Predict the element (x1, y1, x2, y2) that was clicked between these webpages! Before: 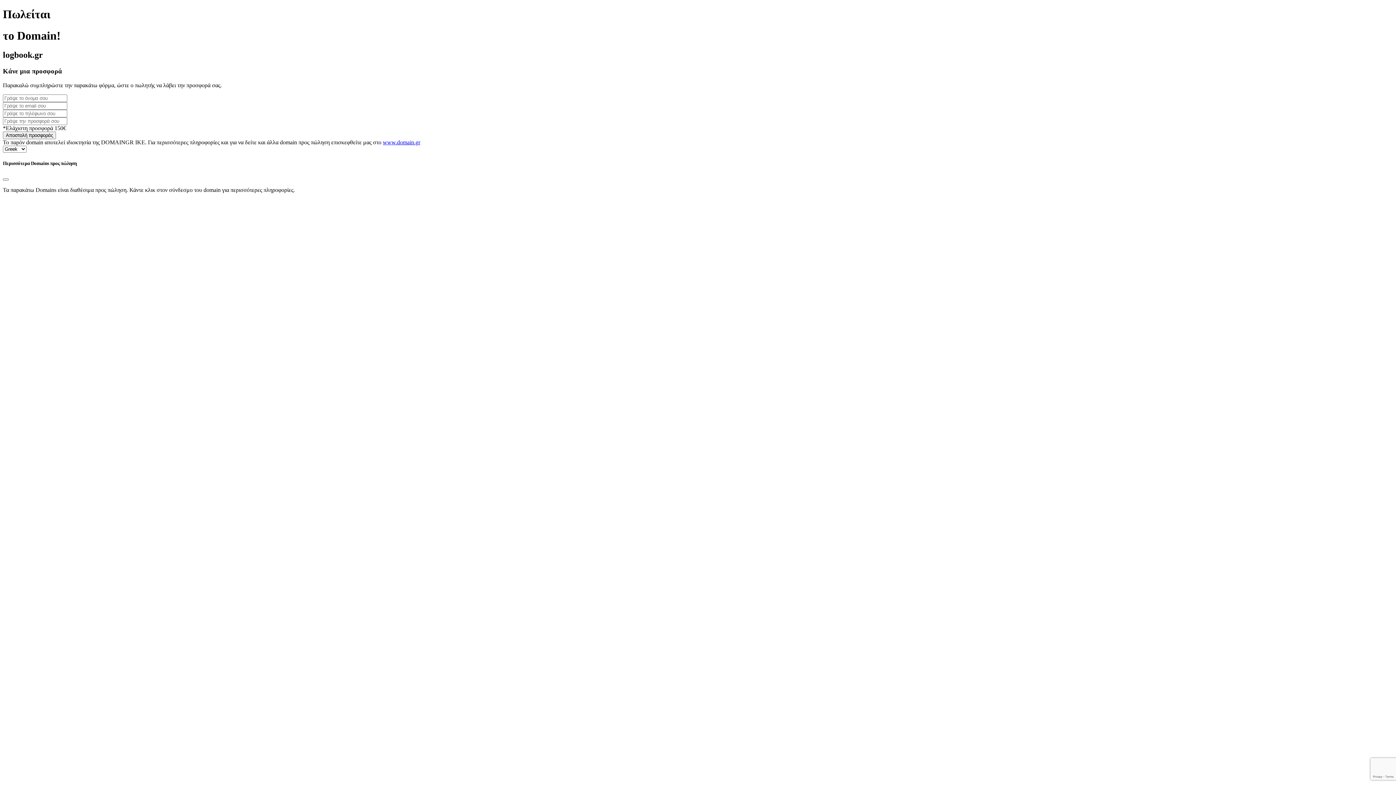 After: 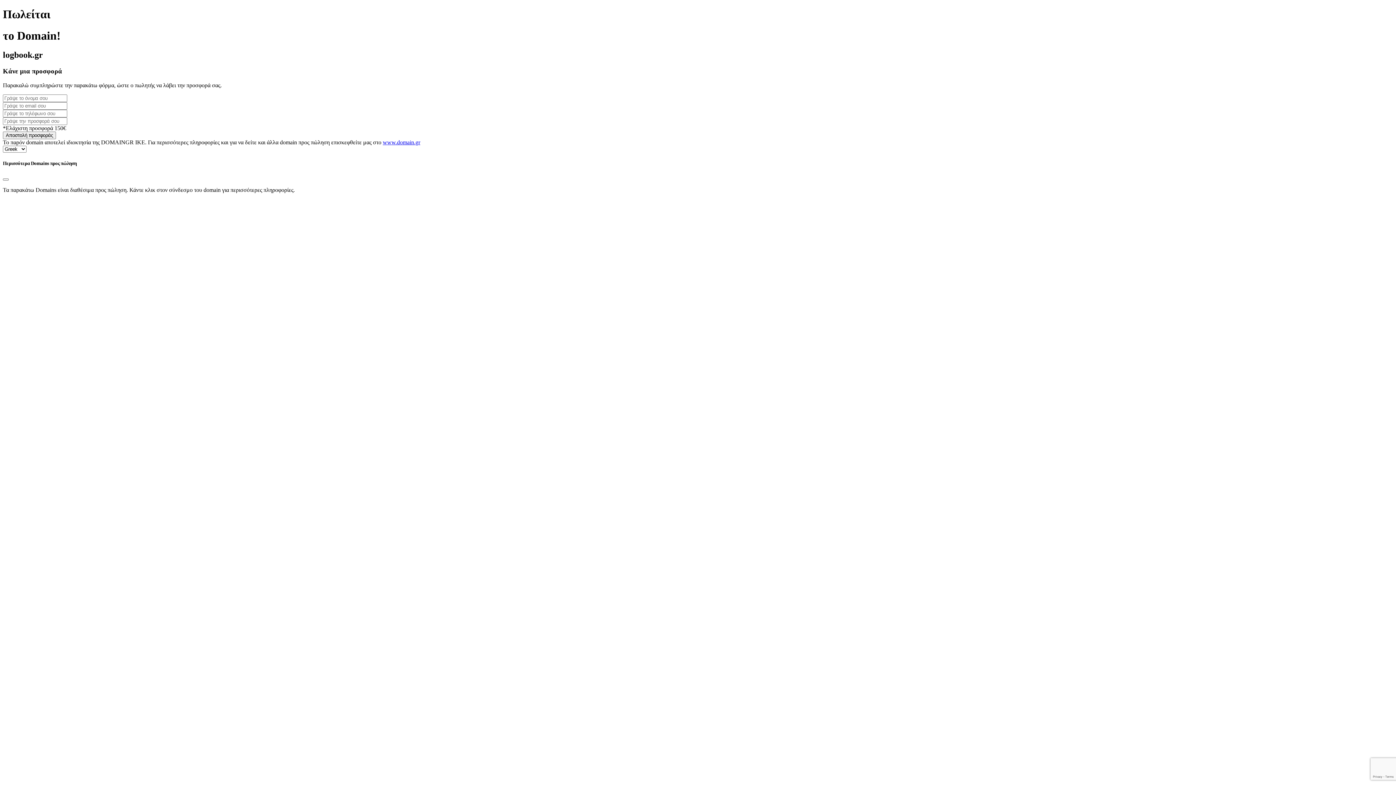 Action: bbox: (382, 139, 420, 145) label: www.domain.gr